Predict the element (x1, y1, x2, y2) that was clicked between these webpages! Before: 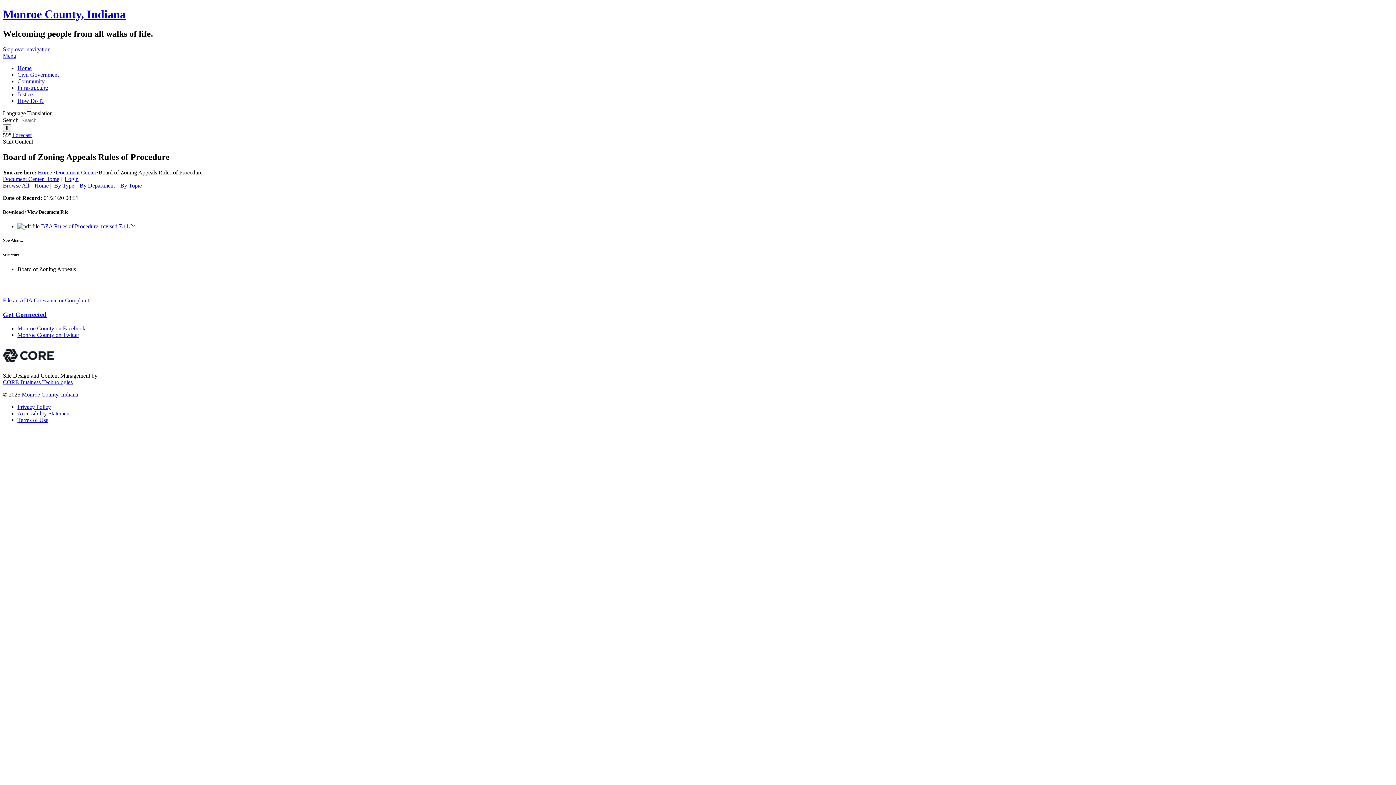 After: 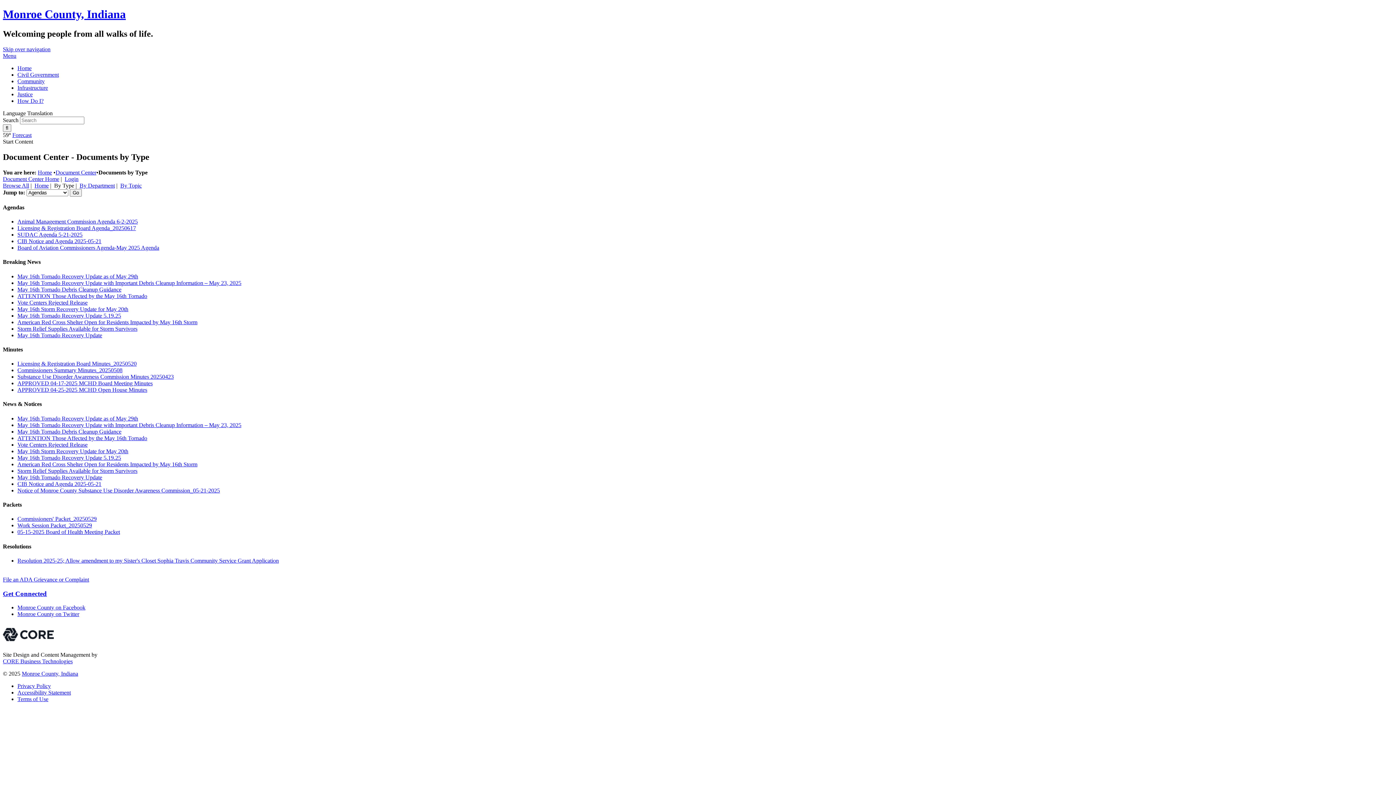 Action: label: By Type bbox: (54, 182, 74, 188)